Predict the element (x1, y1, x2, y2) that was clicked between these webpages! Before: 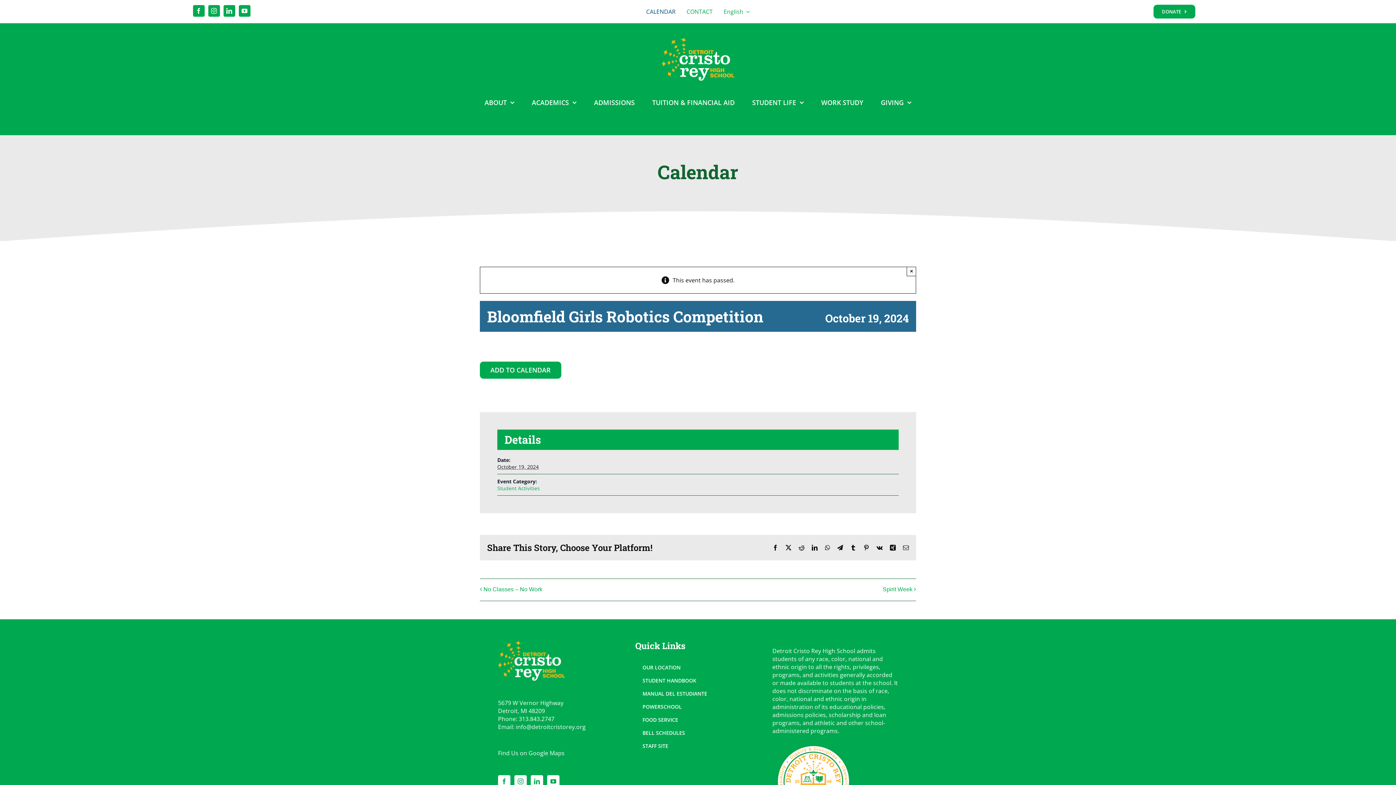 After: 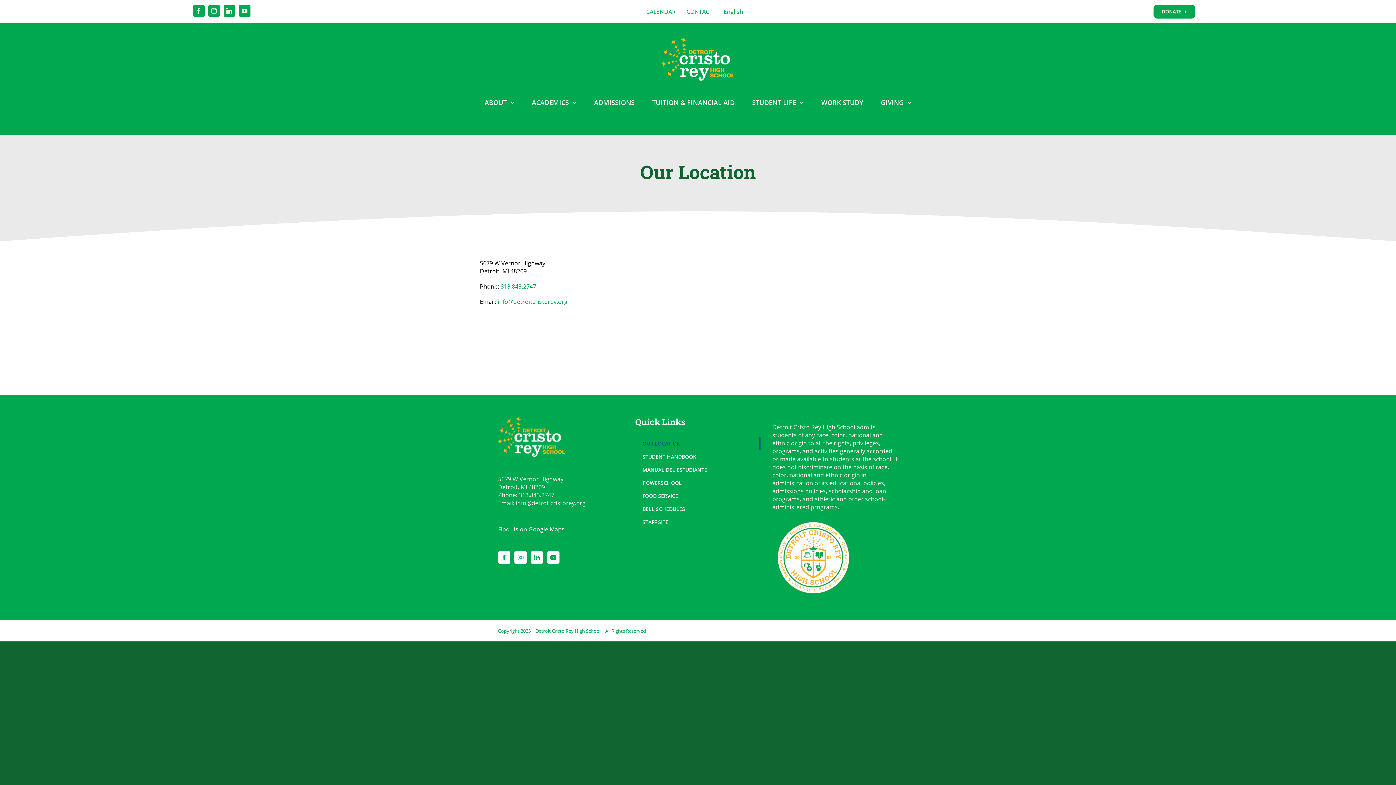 Action: label: OUR LOCATION bbox: (635, 661, 760, 674)